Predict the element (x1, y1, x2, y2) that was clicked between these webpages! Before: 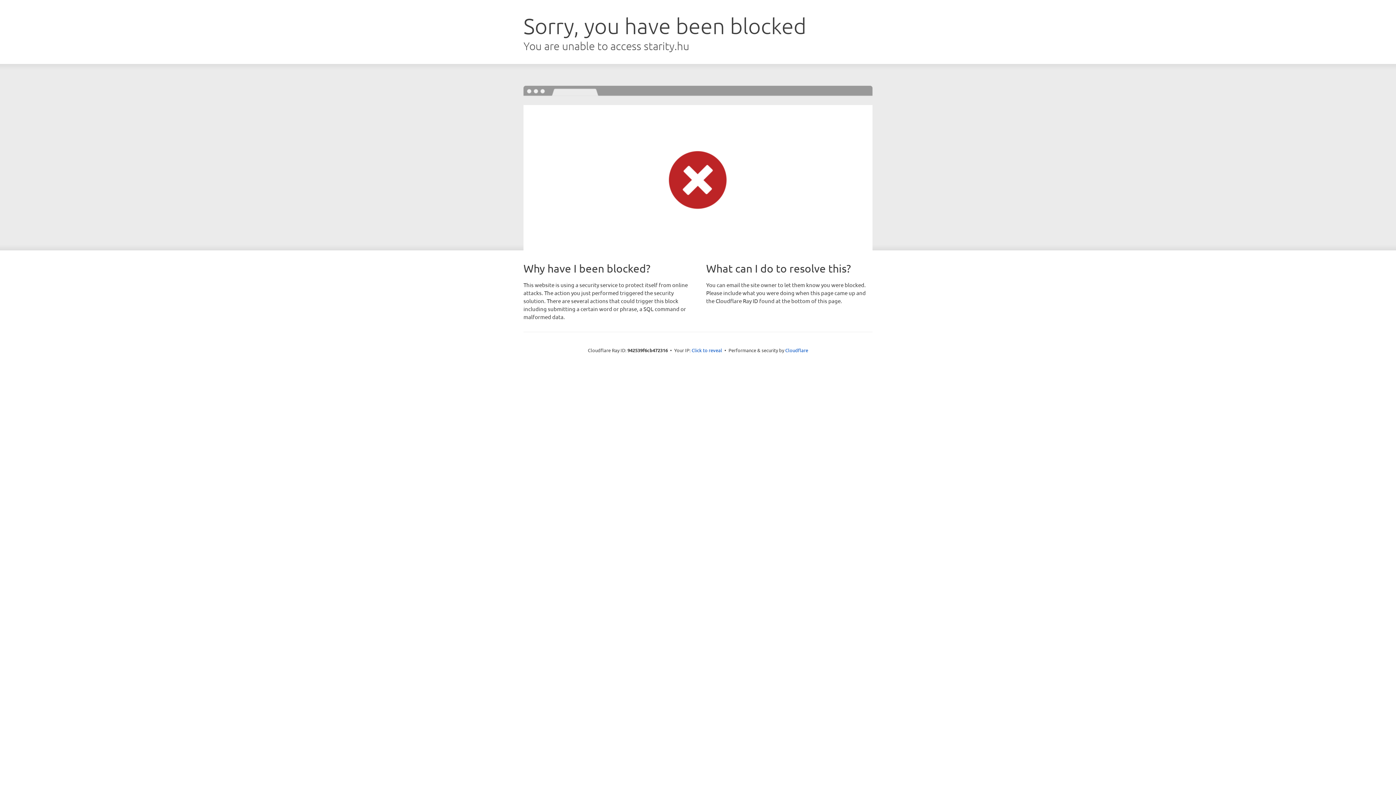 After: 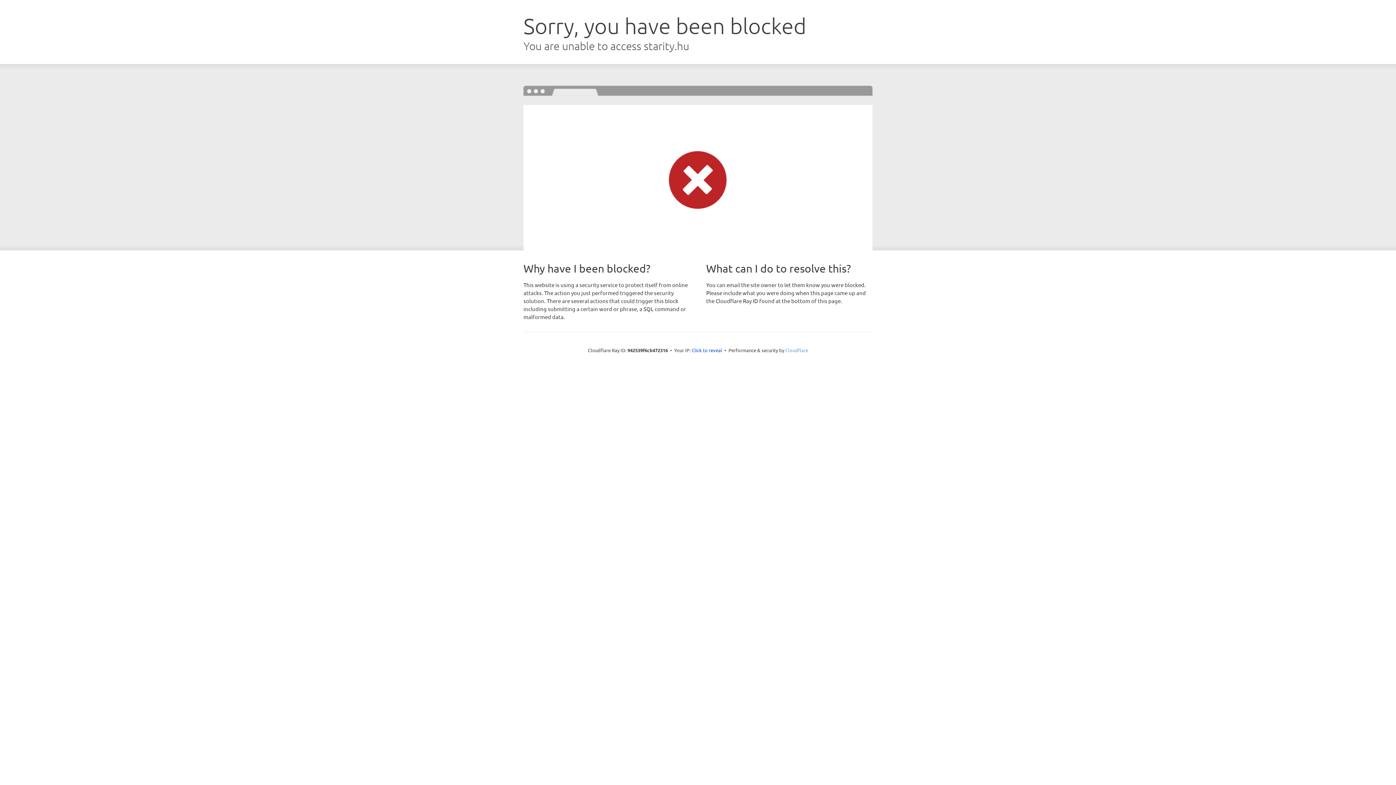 Action: bbox: (785, 347, 808, 353) label: Cloudflare